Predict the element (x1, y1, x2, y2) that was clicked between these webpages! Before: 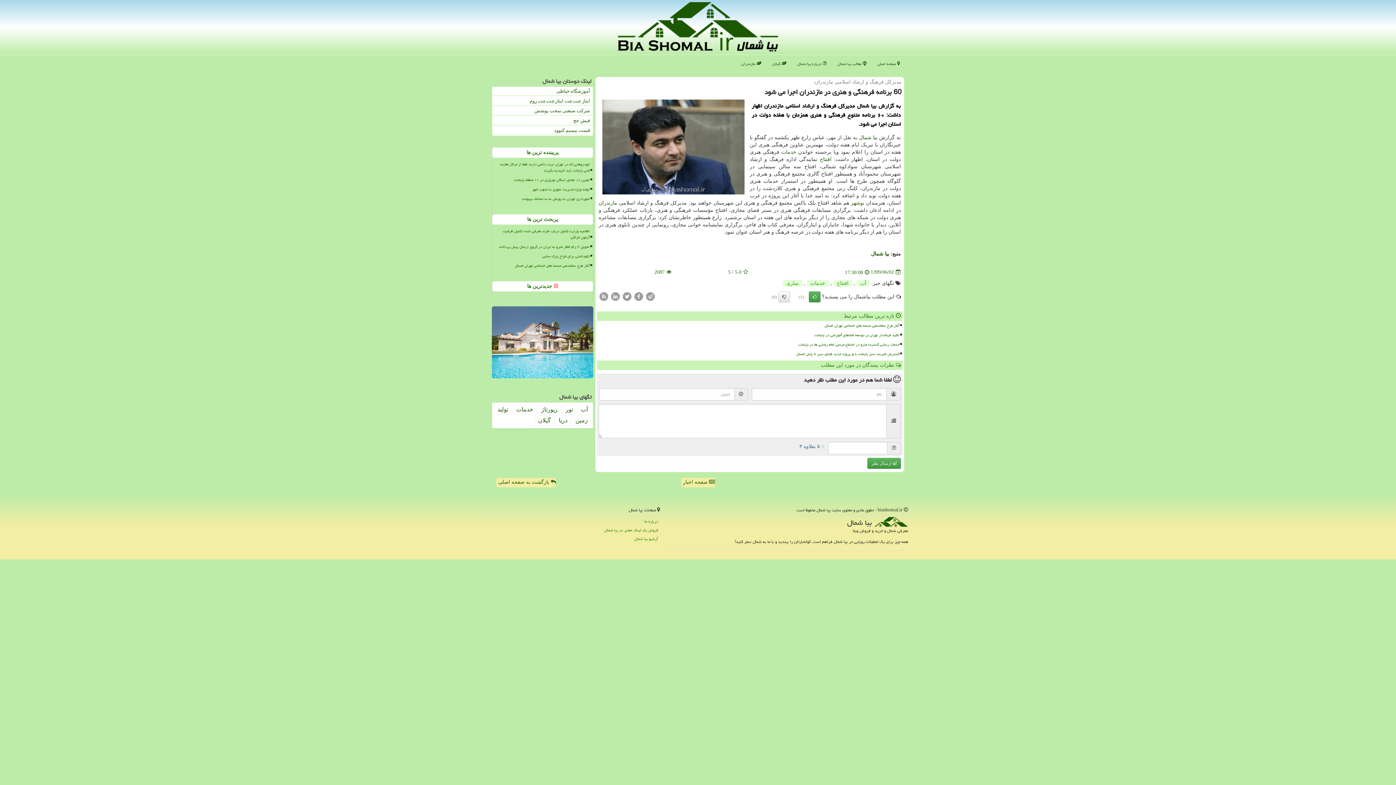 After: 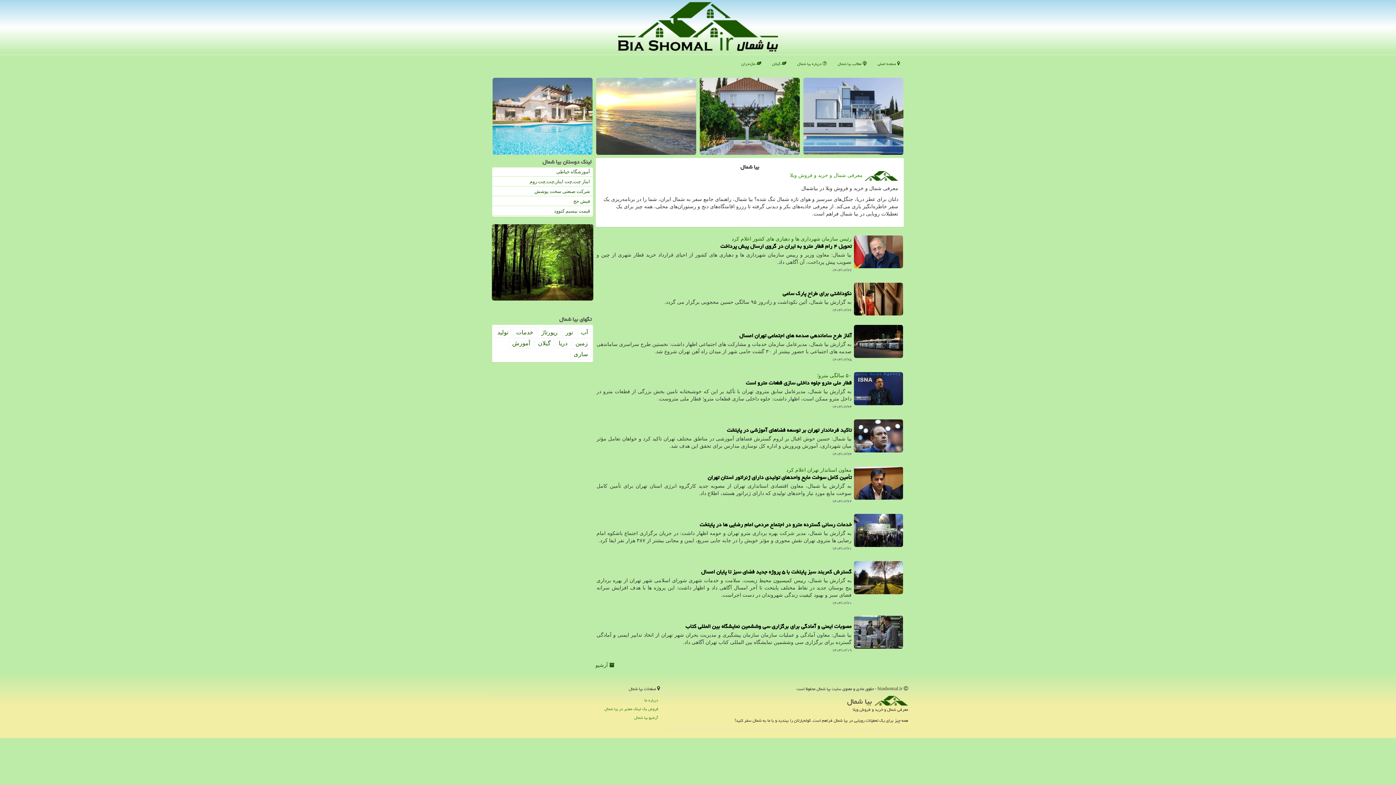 Action: label:  صفحه اصلی bbox: (872, 54, 905, 73)